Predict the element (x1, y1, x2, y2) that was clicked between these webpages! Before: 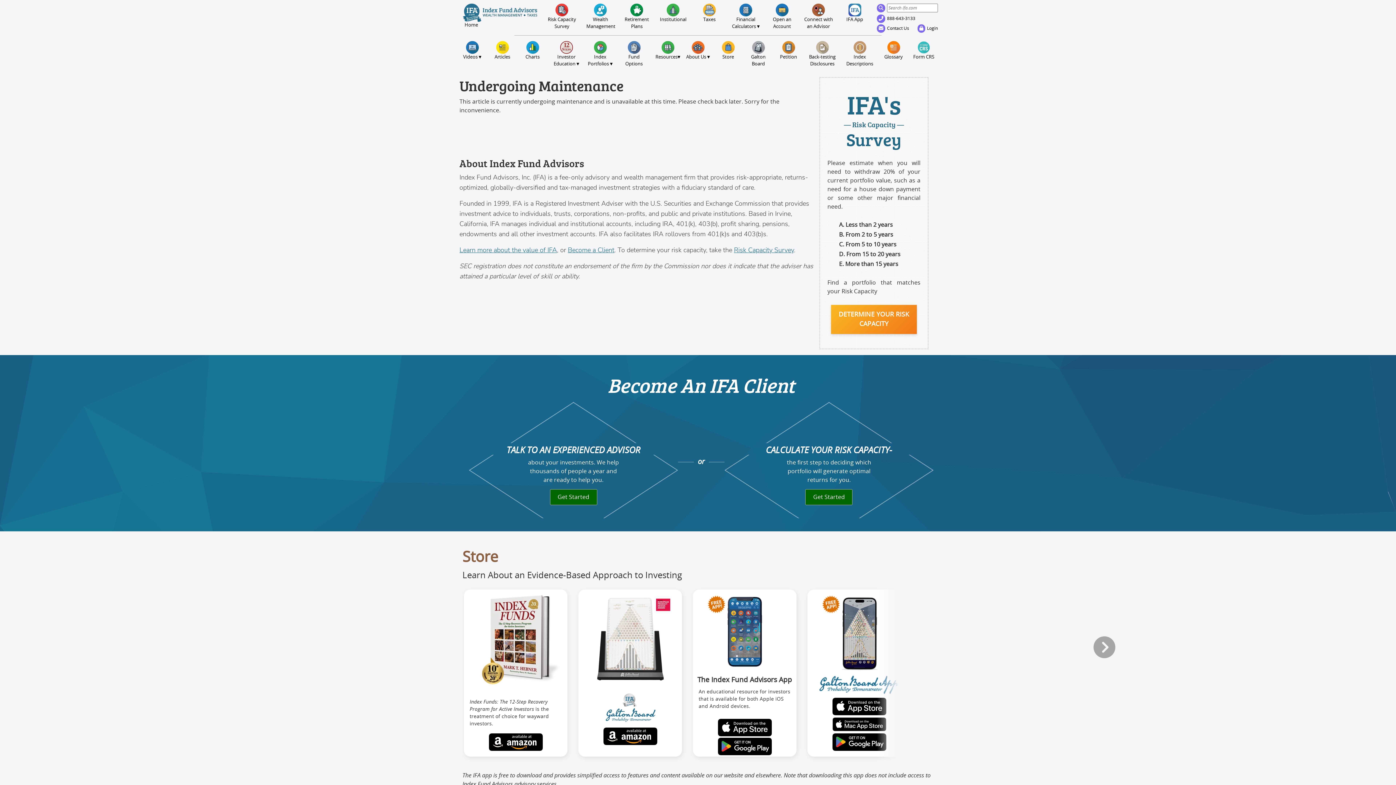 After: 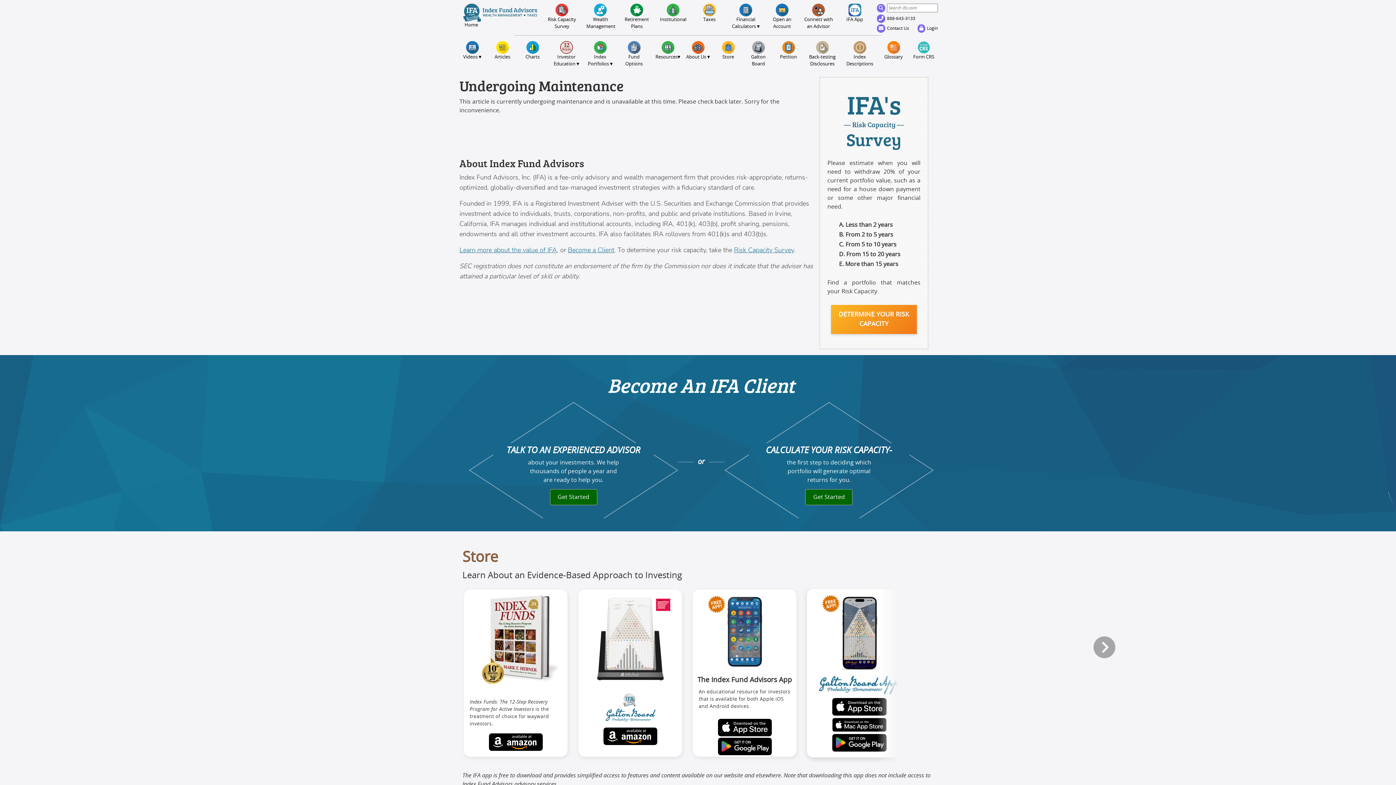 Action: bbox: (832, 733, 886, 751)